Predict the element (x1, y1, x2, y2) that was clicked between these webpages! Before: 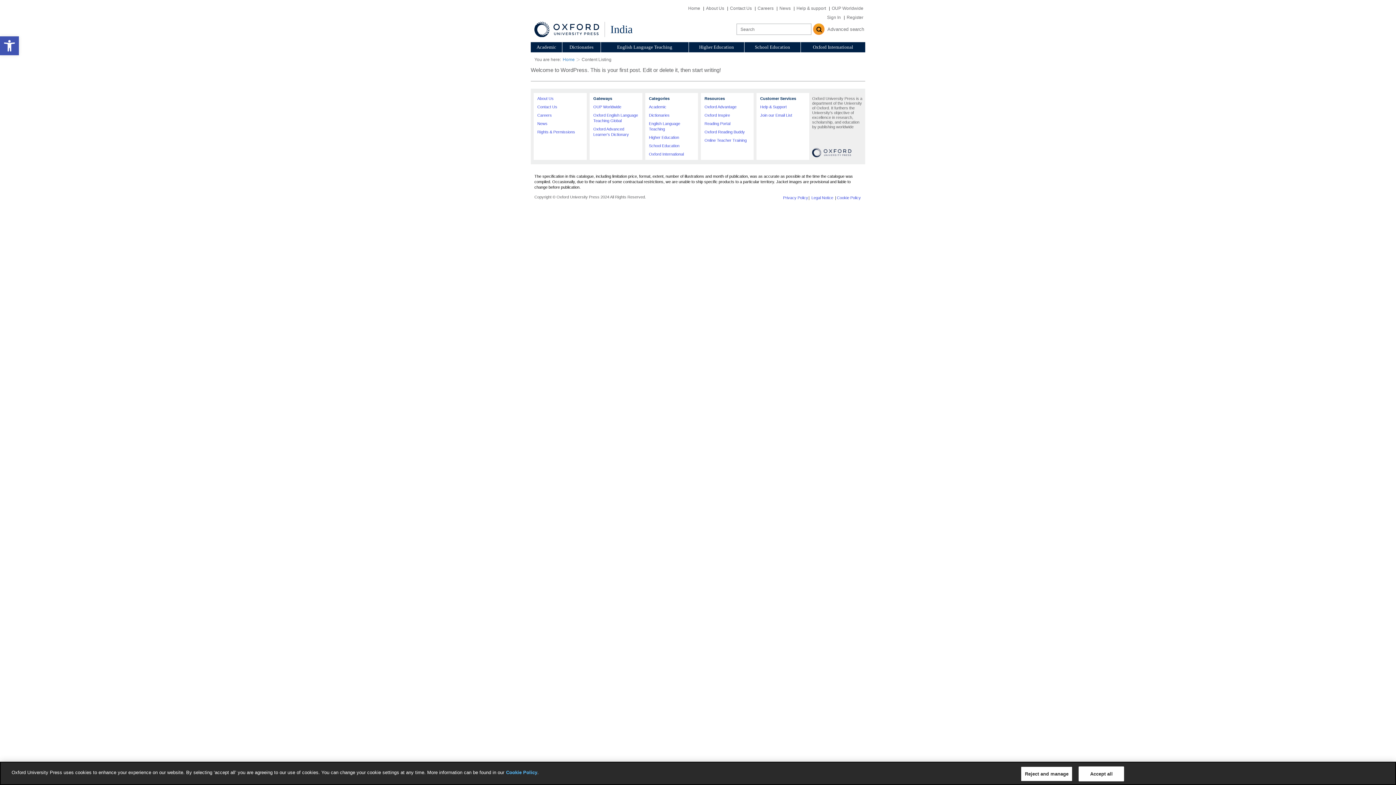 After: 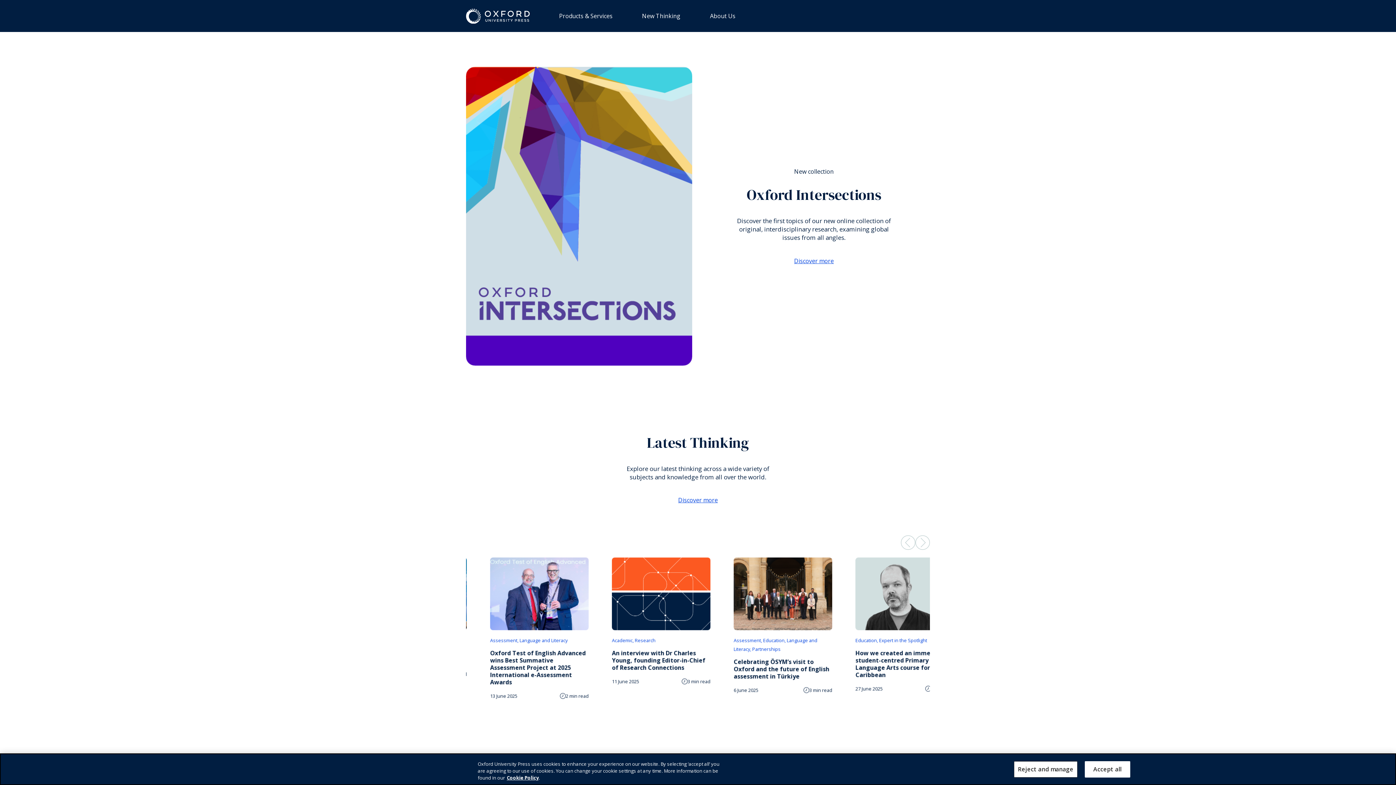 Action: bbox: (831, 5, 865, 10) label: OUP Worldwide